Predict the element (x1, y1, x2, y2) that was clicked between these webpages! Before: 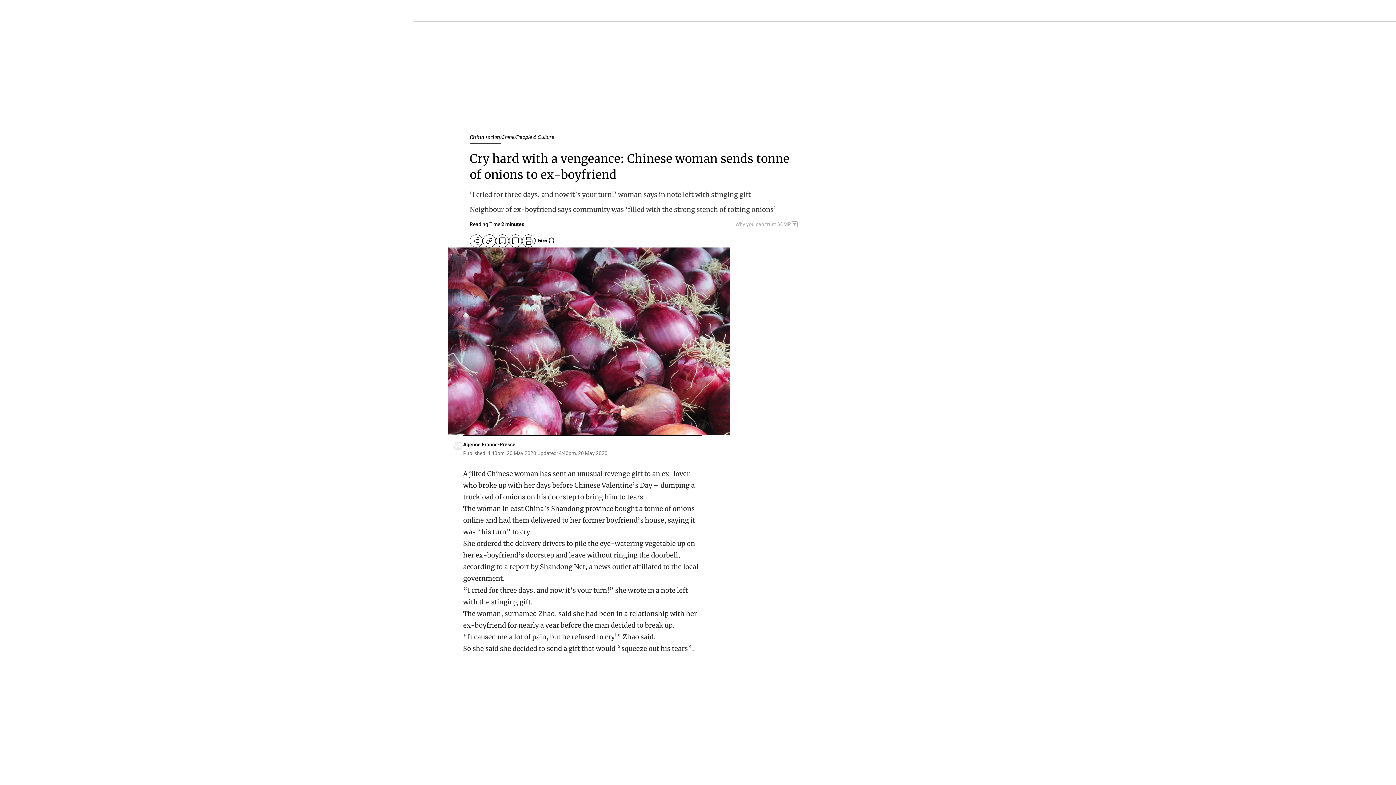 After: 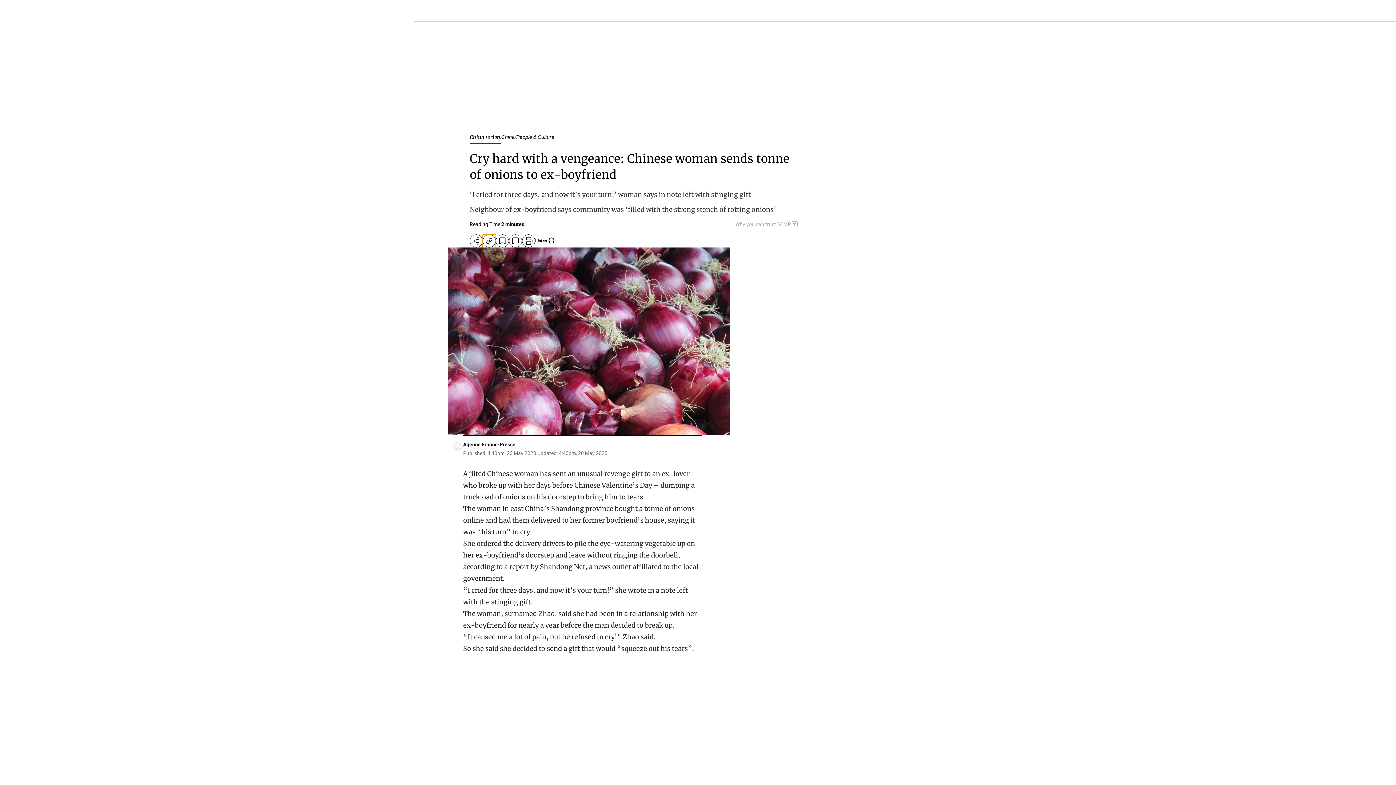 Action: label: copy-link bbox: (482, 234, 496, 247)